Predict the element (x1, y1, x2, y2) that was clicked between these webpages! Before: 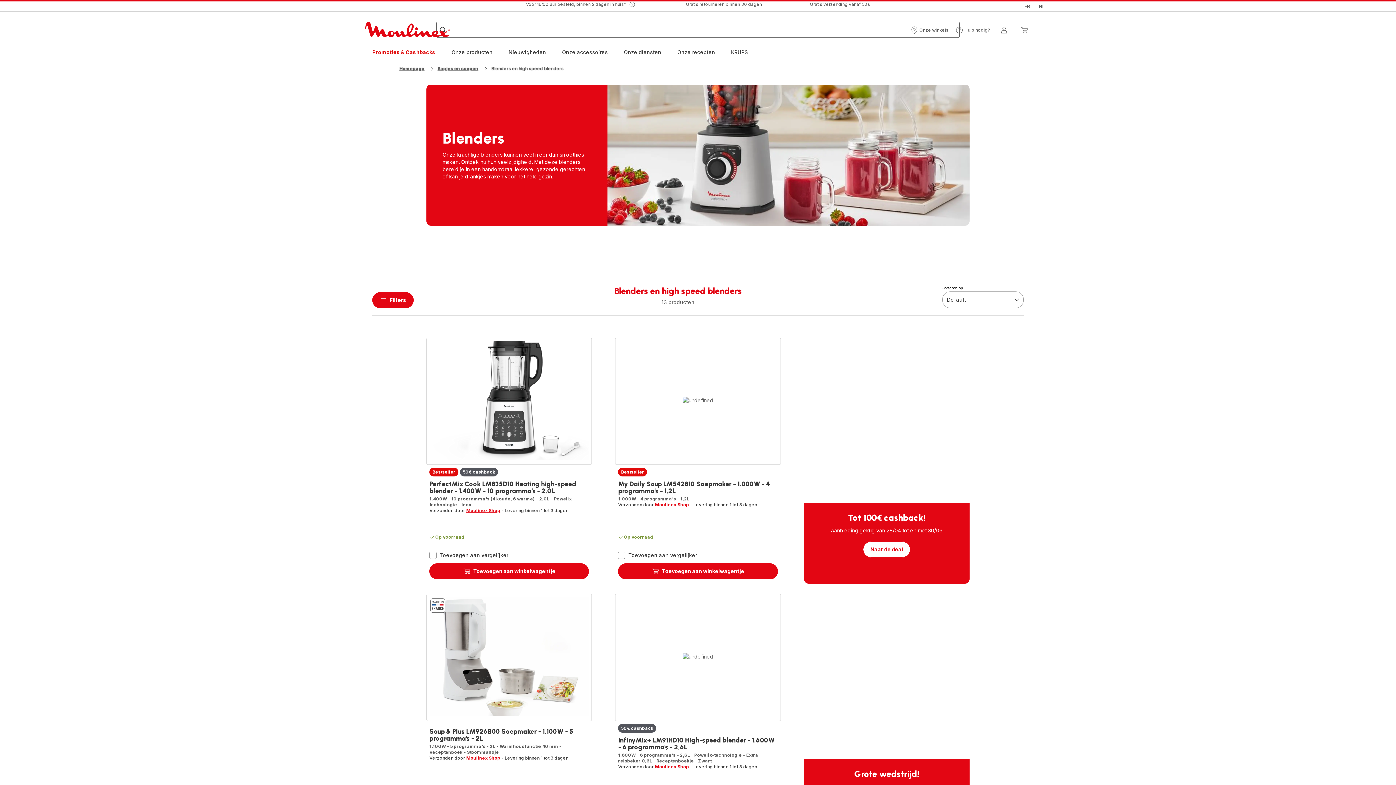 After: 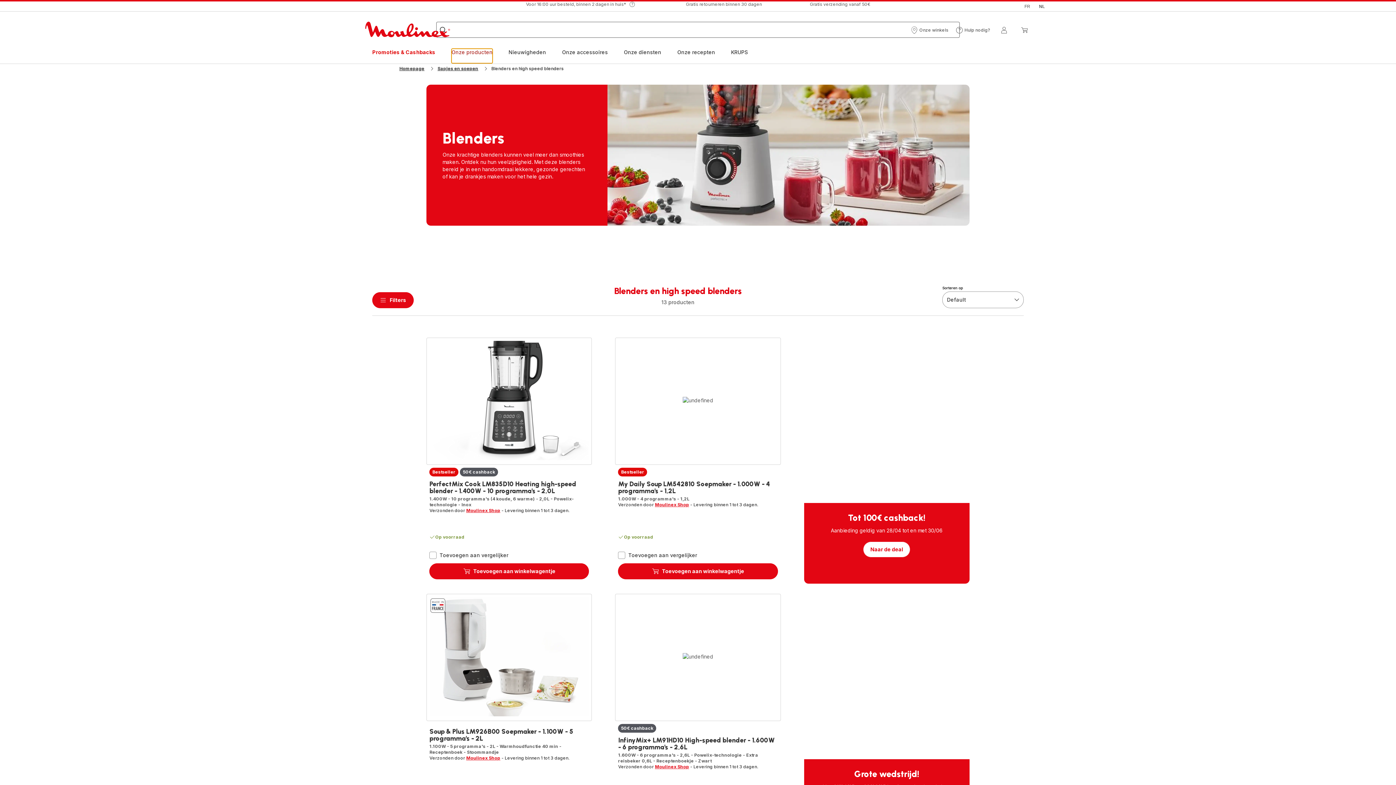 Action: label: Onze producten bbox: (451, 48, 492, 63)